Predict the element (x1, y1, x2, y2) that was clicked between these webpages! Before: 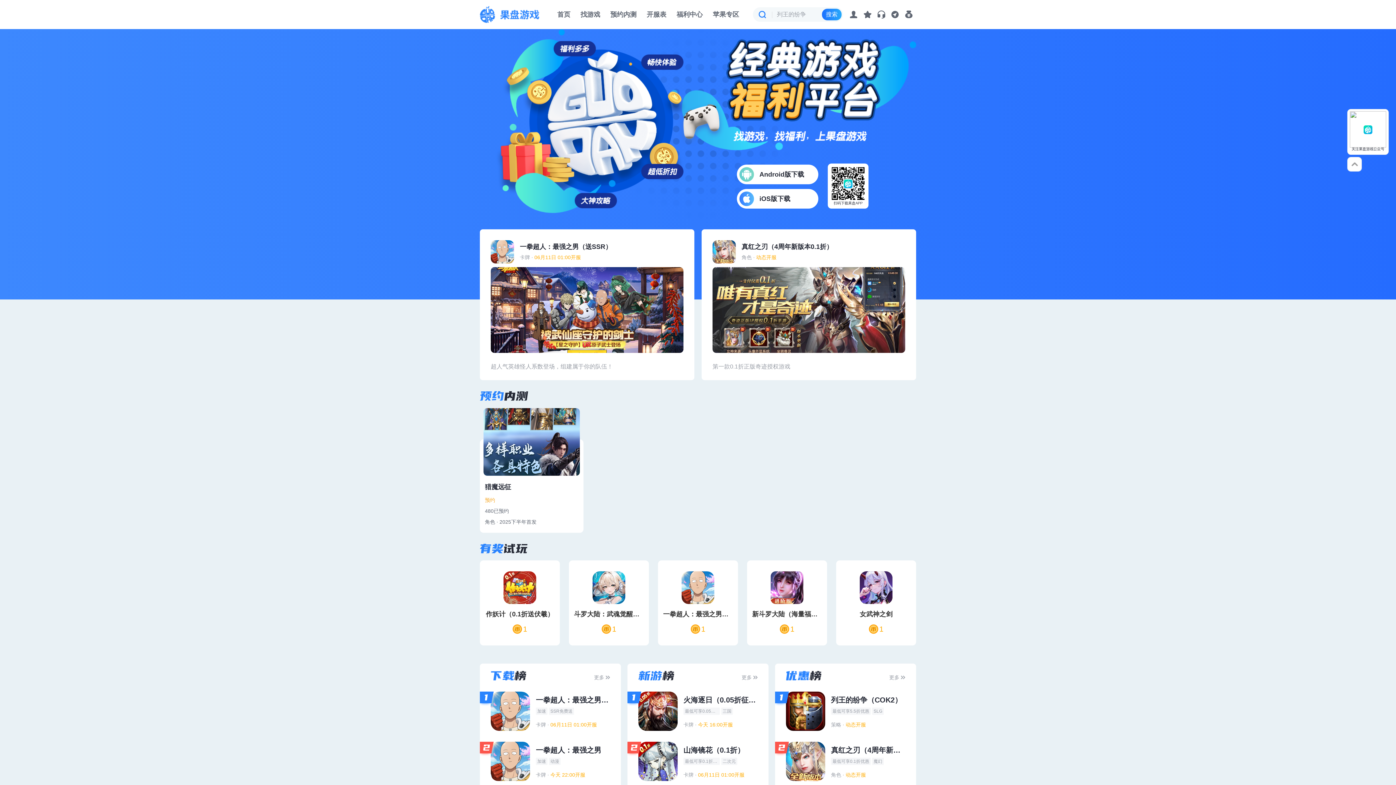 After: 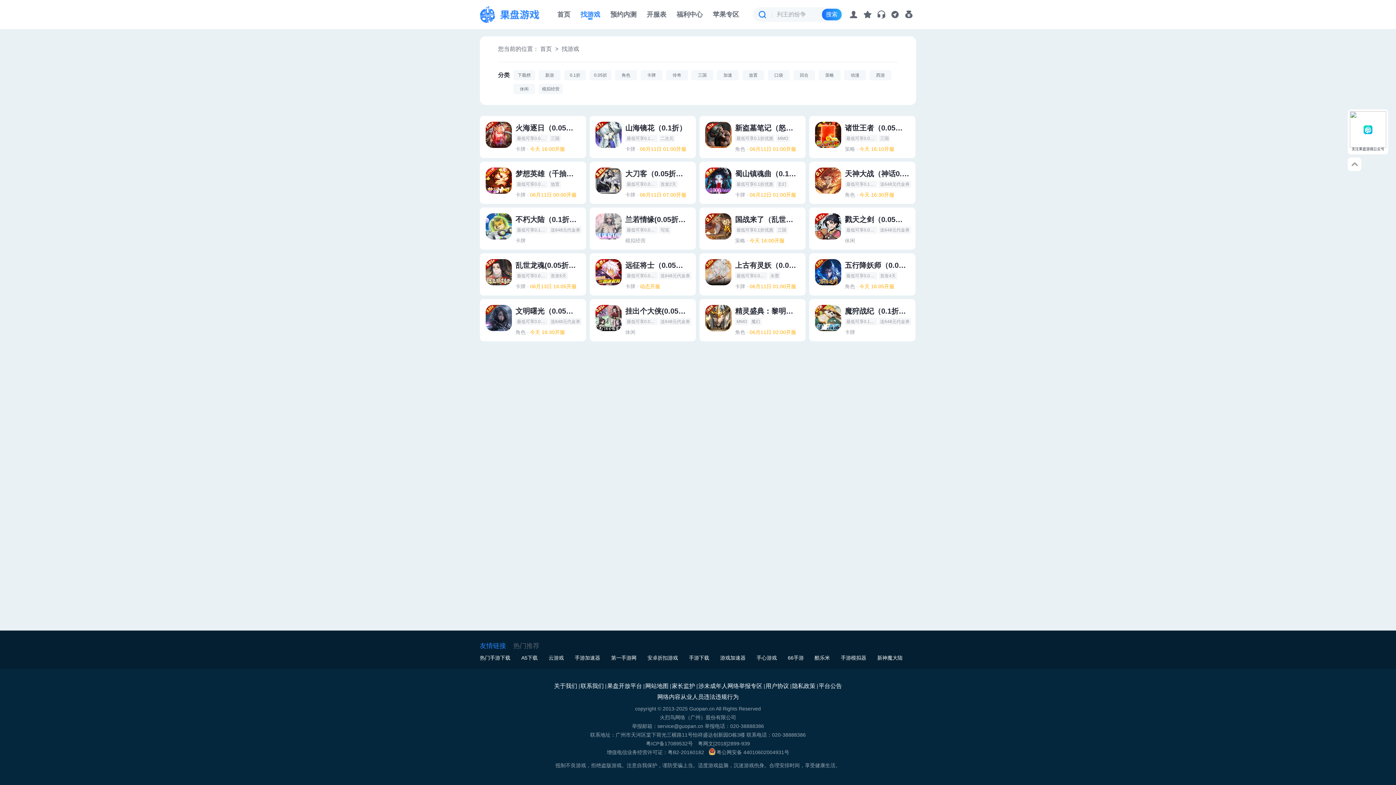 Action: label: 更多 bbox: (741, 671, 757, 684)